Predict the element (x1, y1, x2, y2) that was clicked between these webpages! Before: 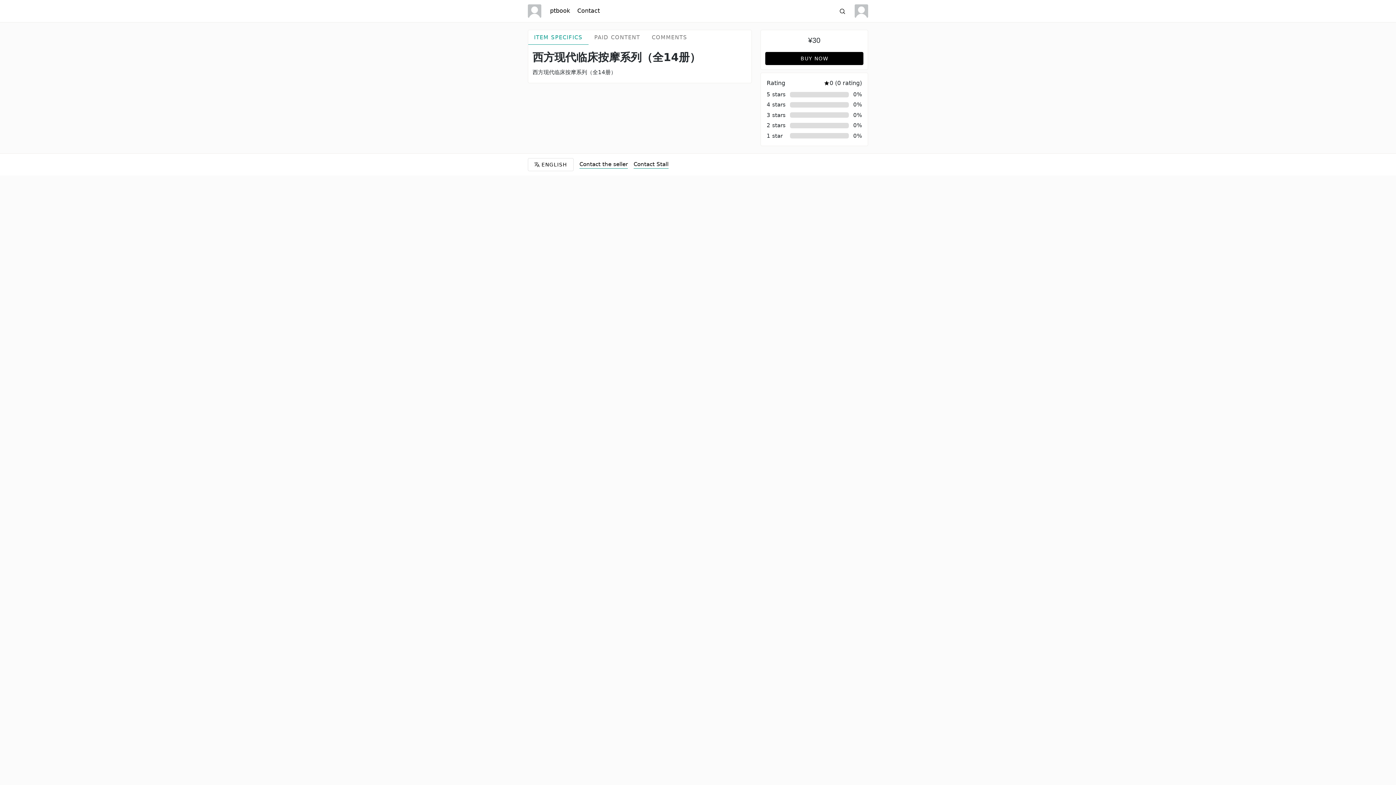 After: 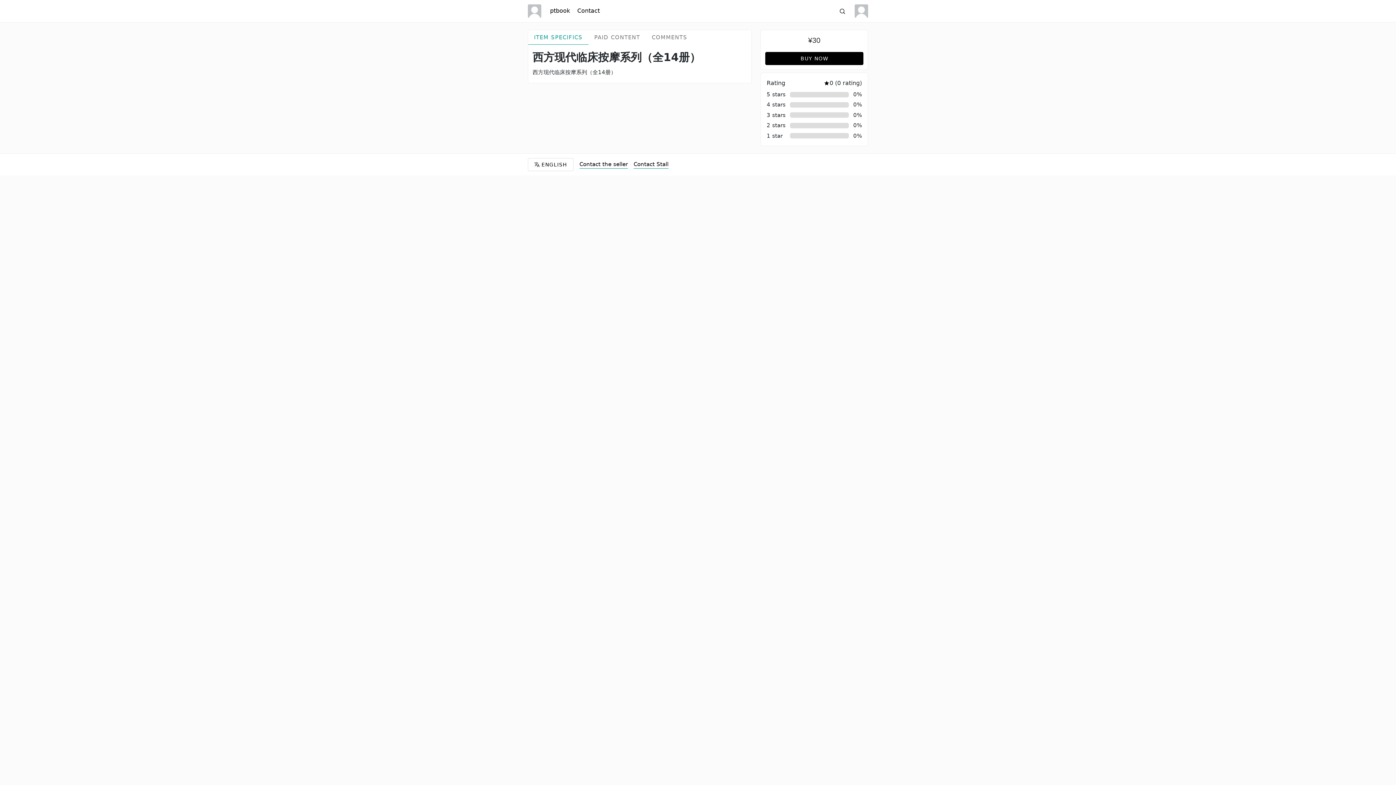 Action: bbox: (633, 160, 668, 168) label: Contact Stall